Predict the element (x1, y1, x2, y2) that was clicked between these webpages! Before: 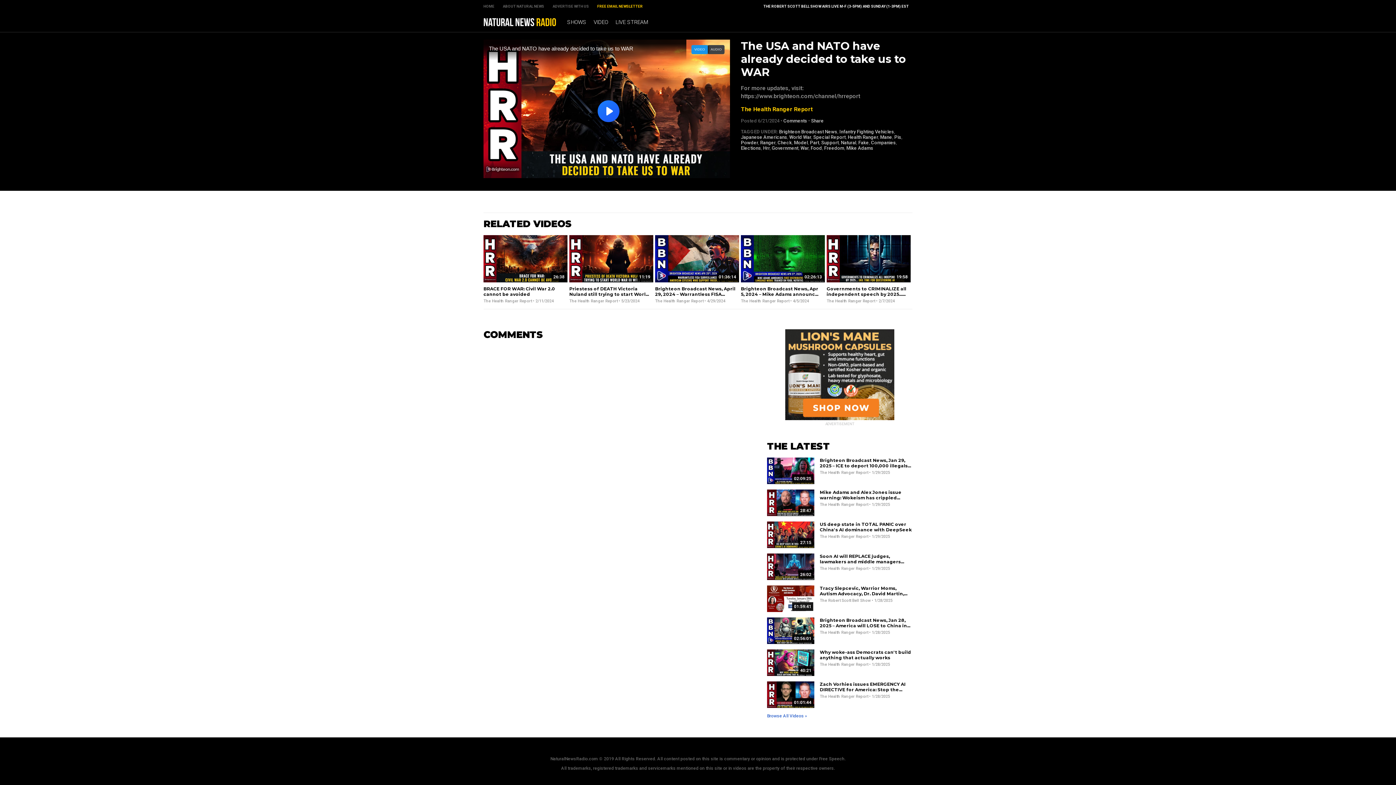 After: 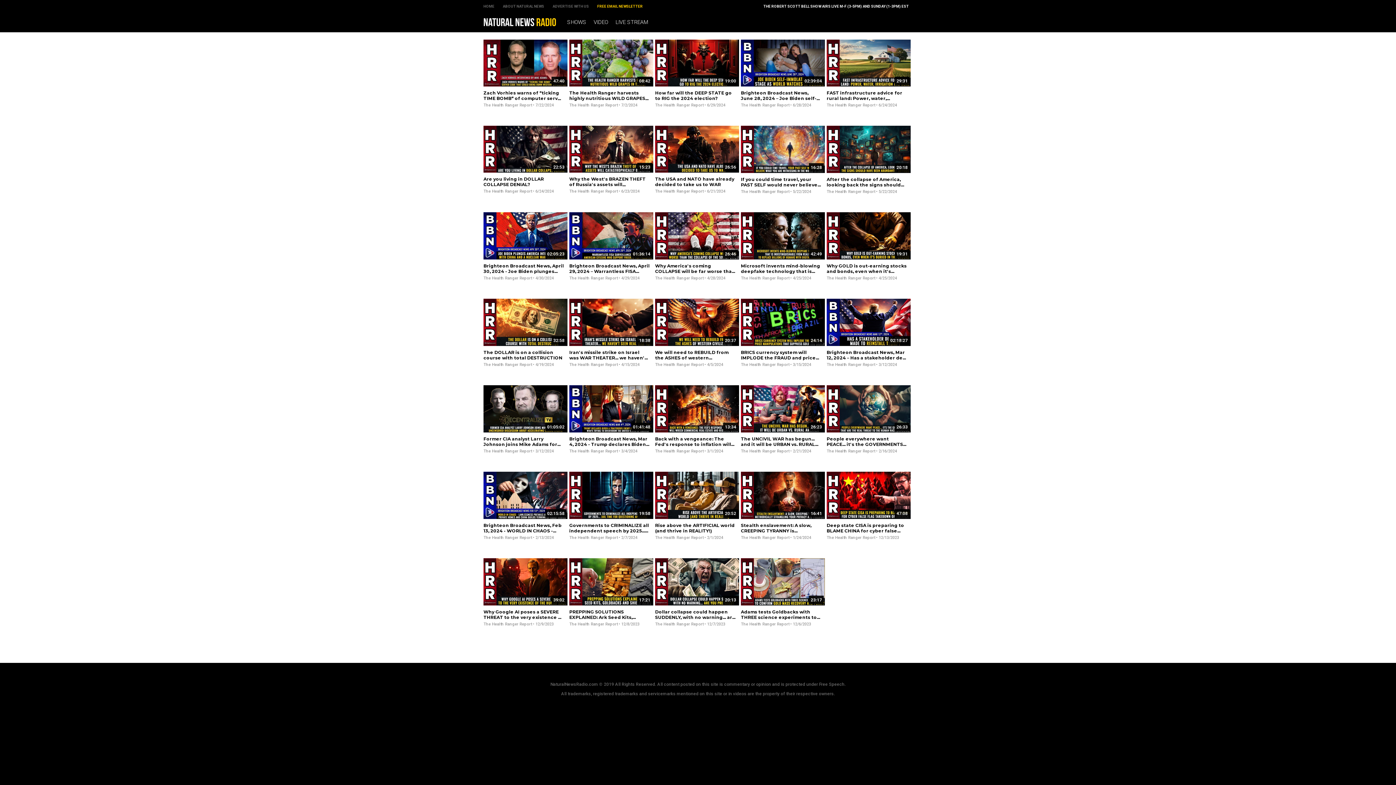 Action: label: Check bbox: (777, 140, 792, 145)